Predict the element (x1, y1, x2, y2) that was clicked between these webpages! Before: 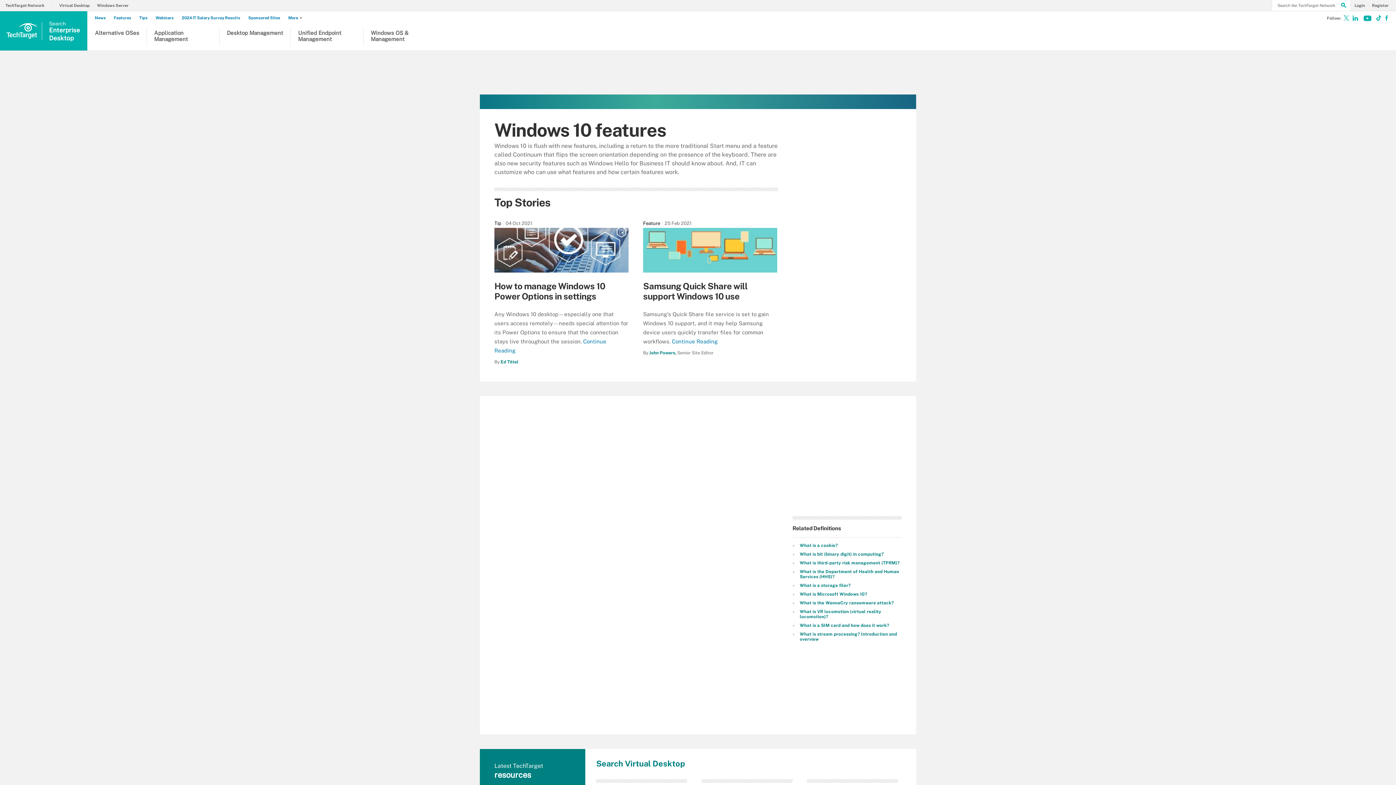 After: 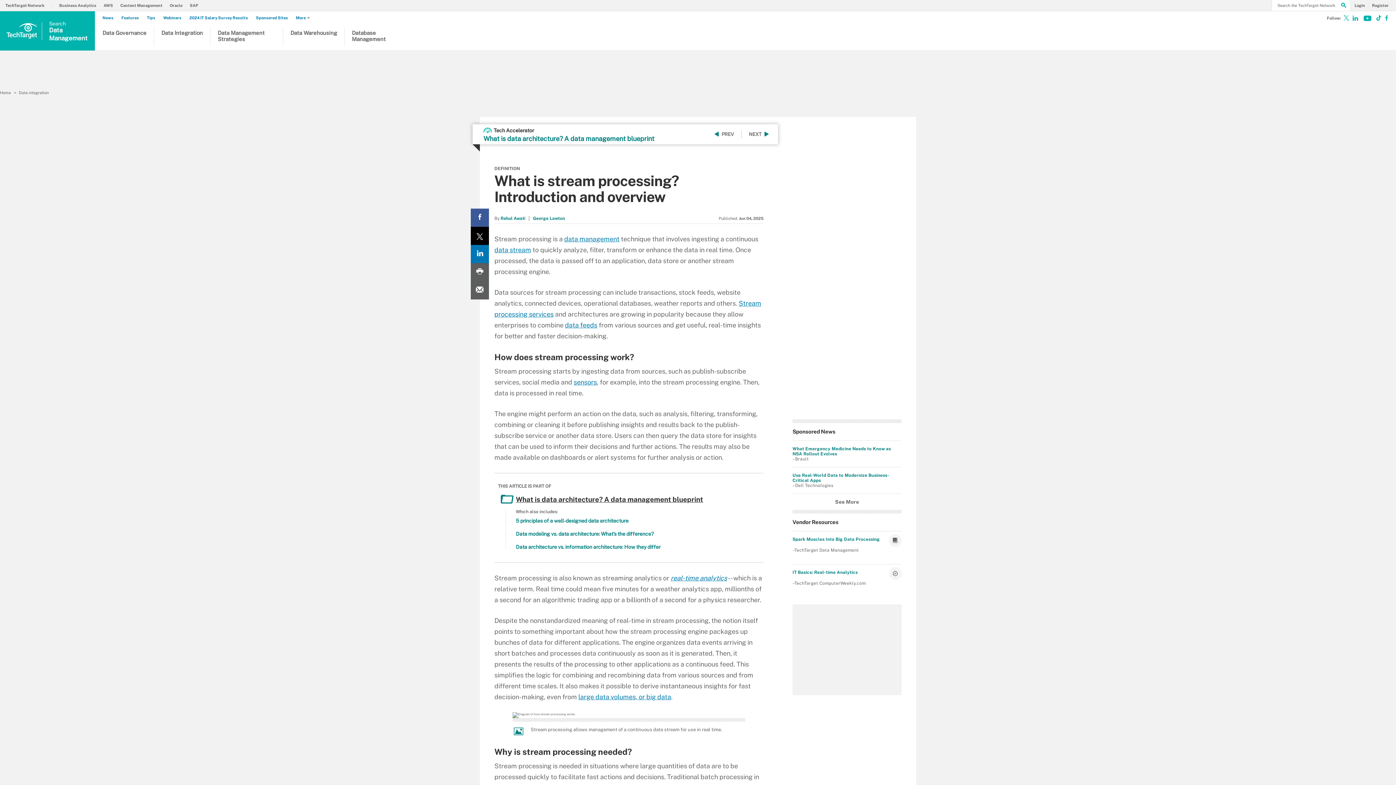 Action: label: What is stream processing? Introduction and overview bbox: (800, 632, 900, 642)